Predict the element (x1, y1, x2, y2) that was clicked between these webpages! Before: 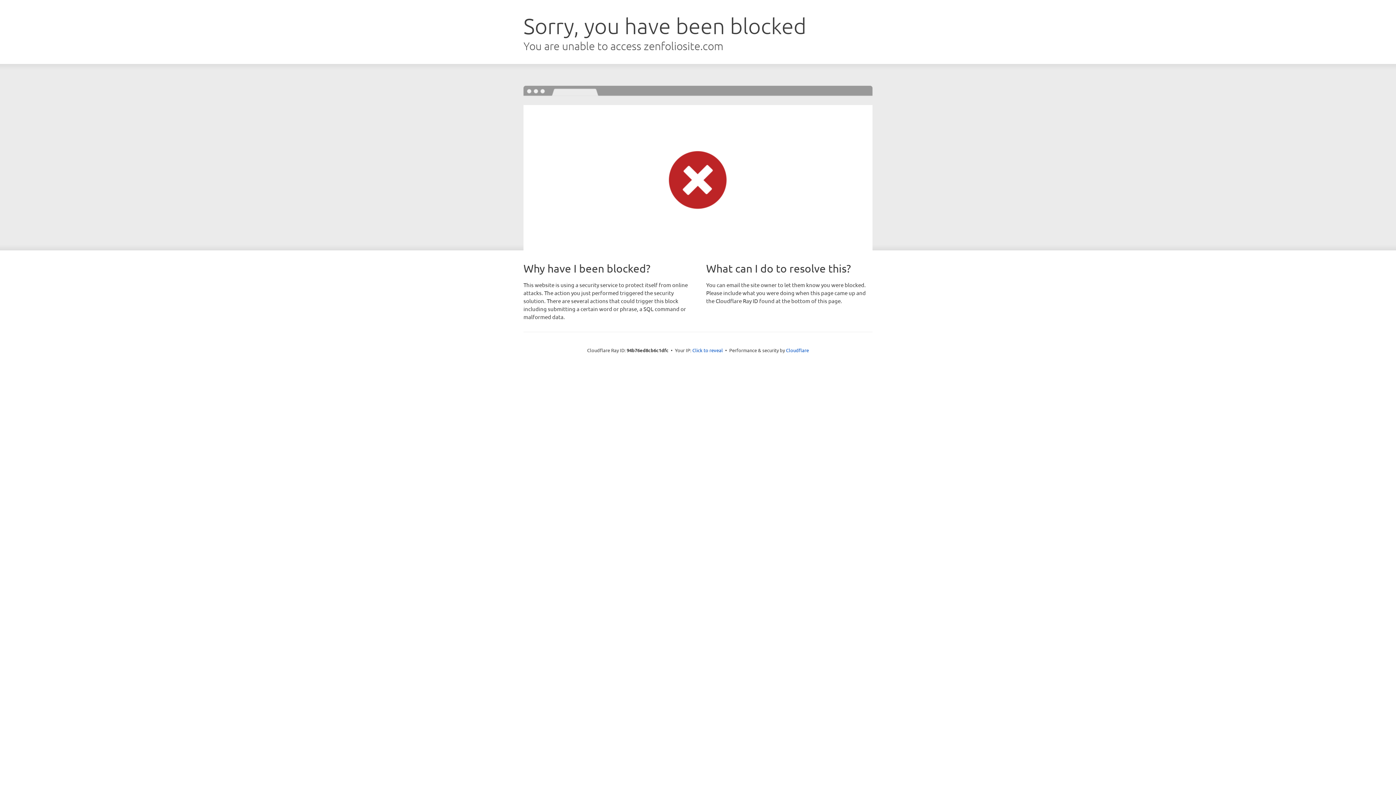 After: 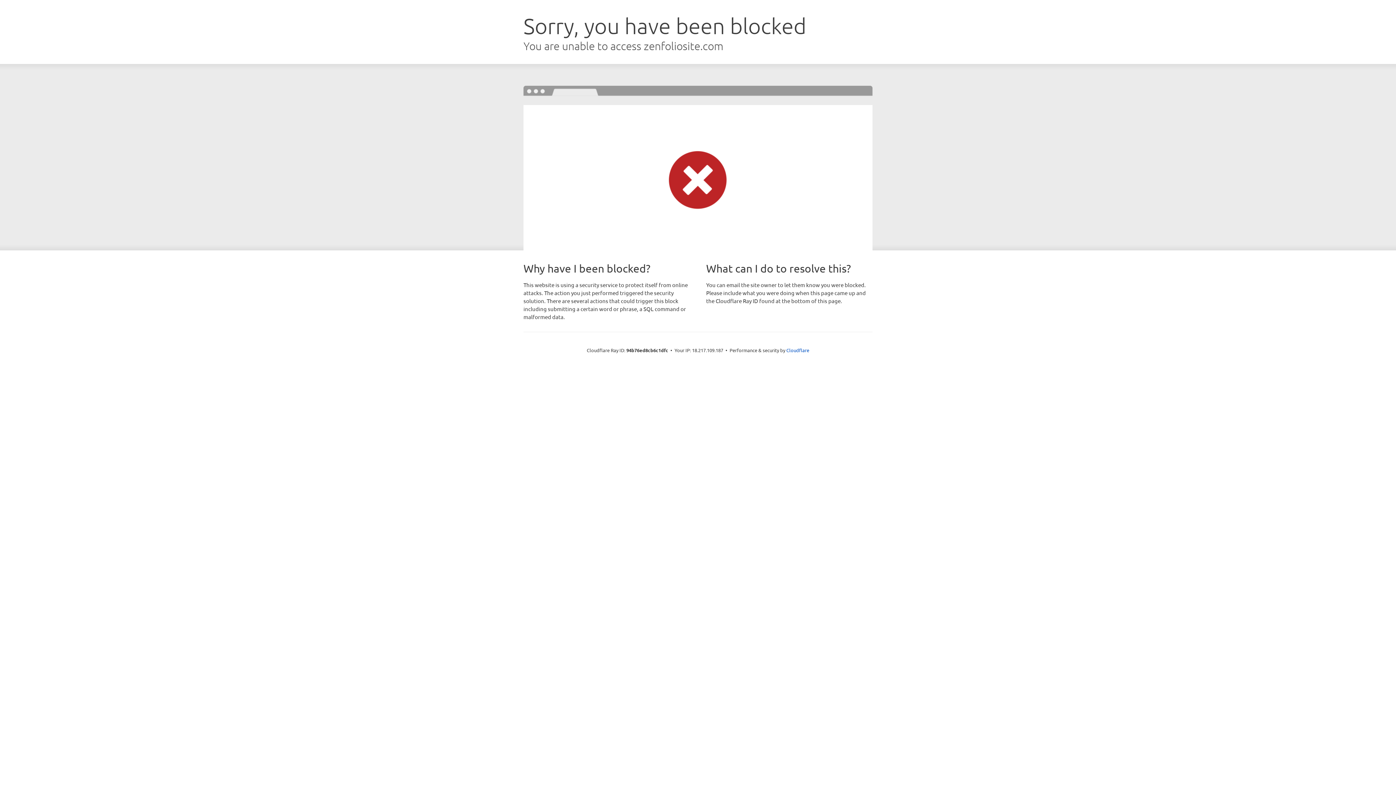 Action: bbox: (692, 346, 723, 353) label: Click to reveal